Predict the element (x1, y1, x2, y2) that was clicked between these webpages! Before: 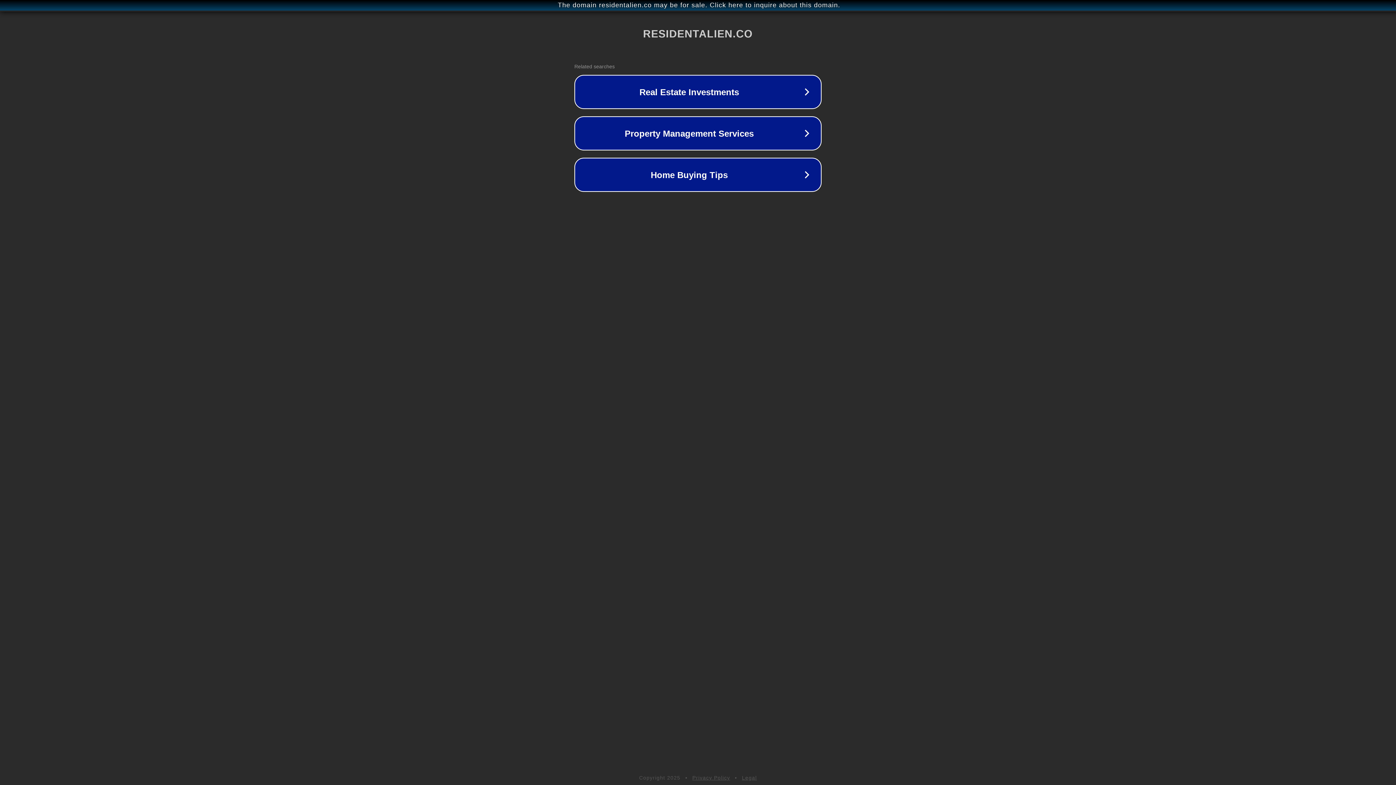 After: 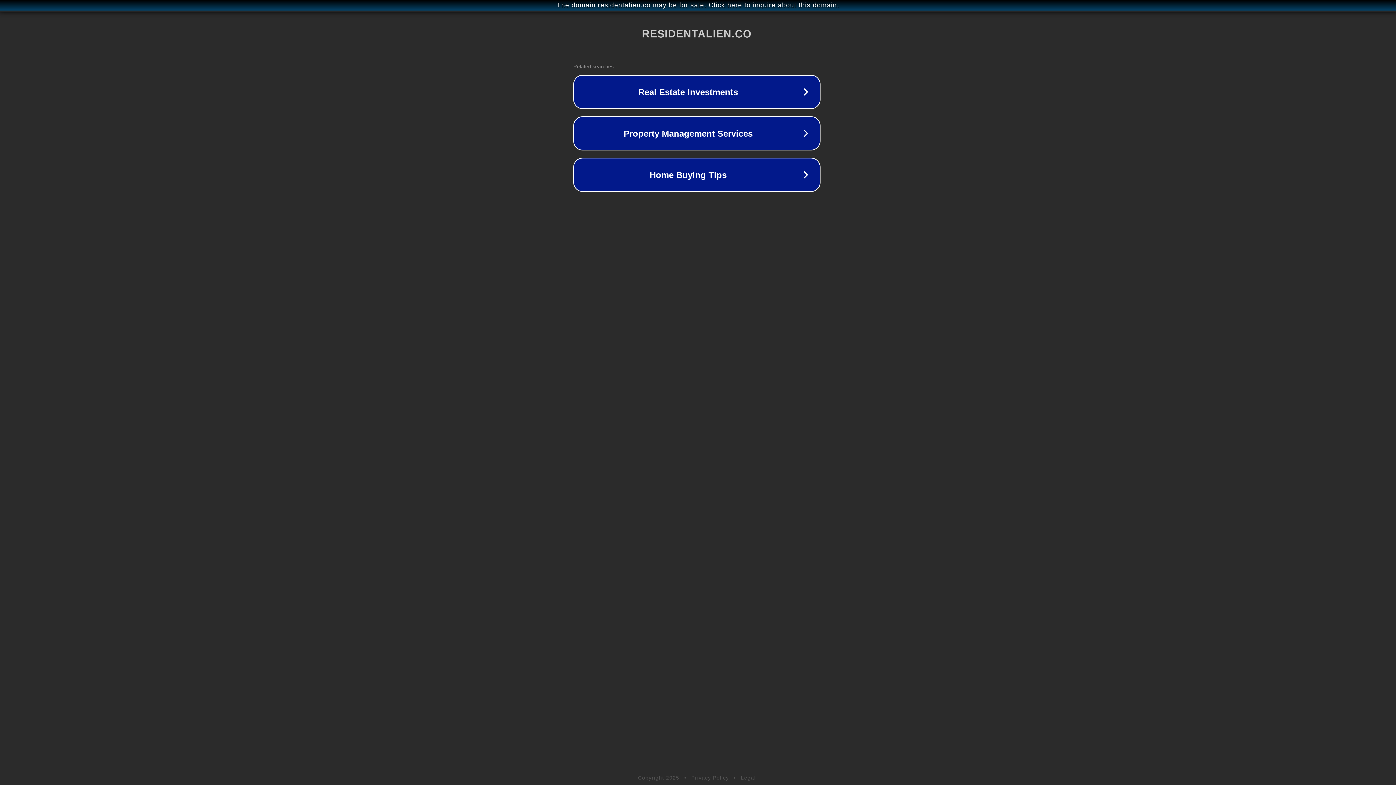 Action: bbox: (1, 1, 1397, 9) label: The domain residentalien.co may be for sale. Click here to inquire about this domain.